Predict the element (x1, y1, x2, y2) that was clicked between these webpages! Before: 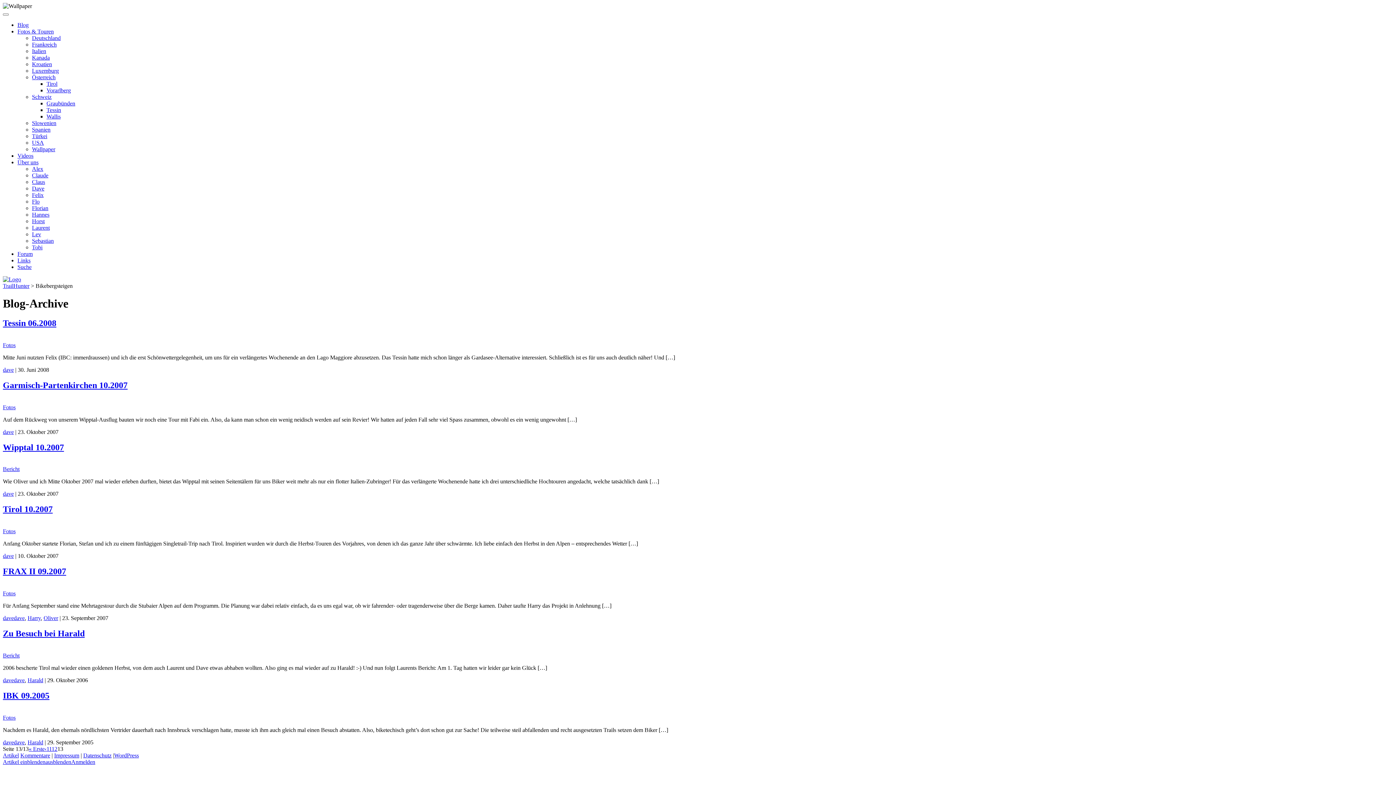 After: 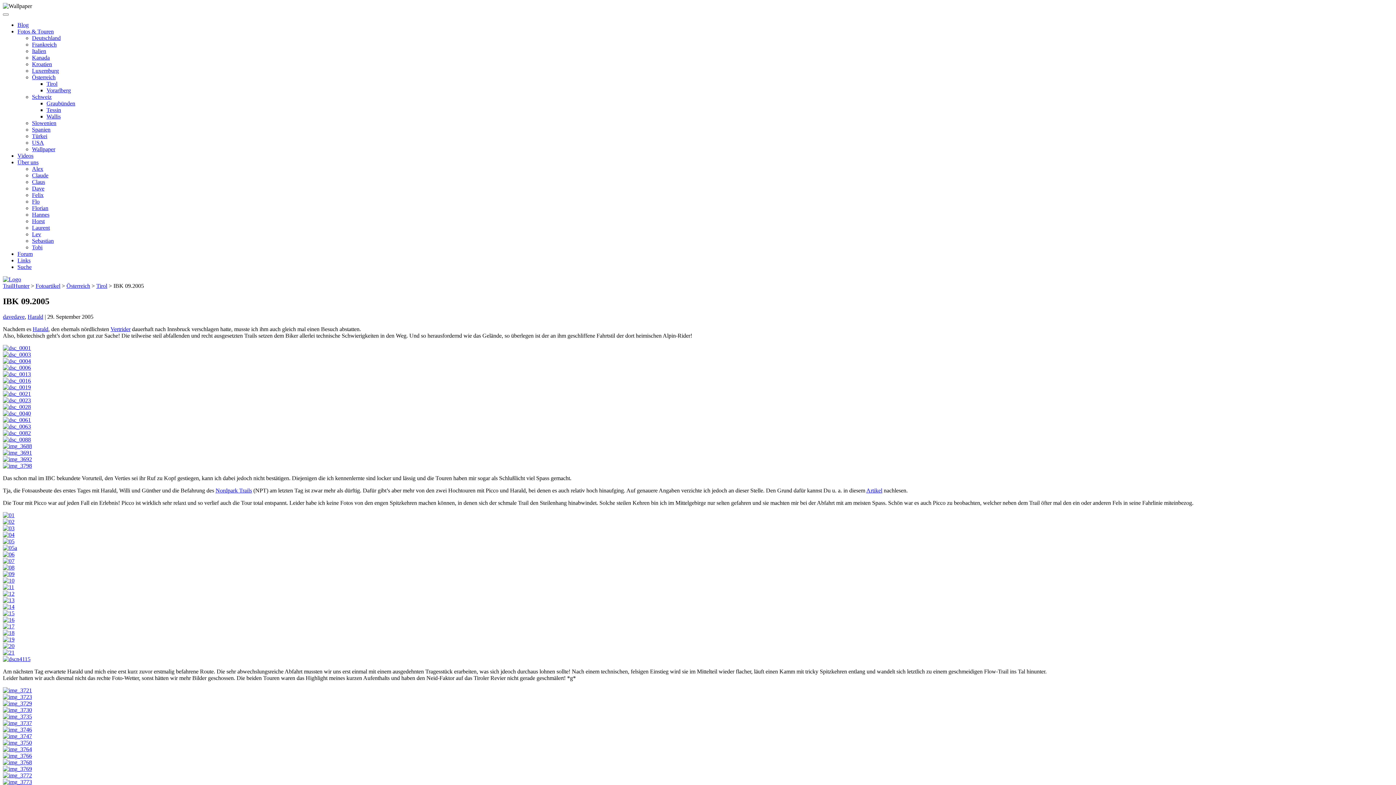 Action: label: Fotos bbox: (2, 714, 1393, 721)